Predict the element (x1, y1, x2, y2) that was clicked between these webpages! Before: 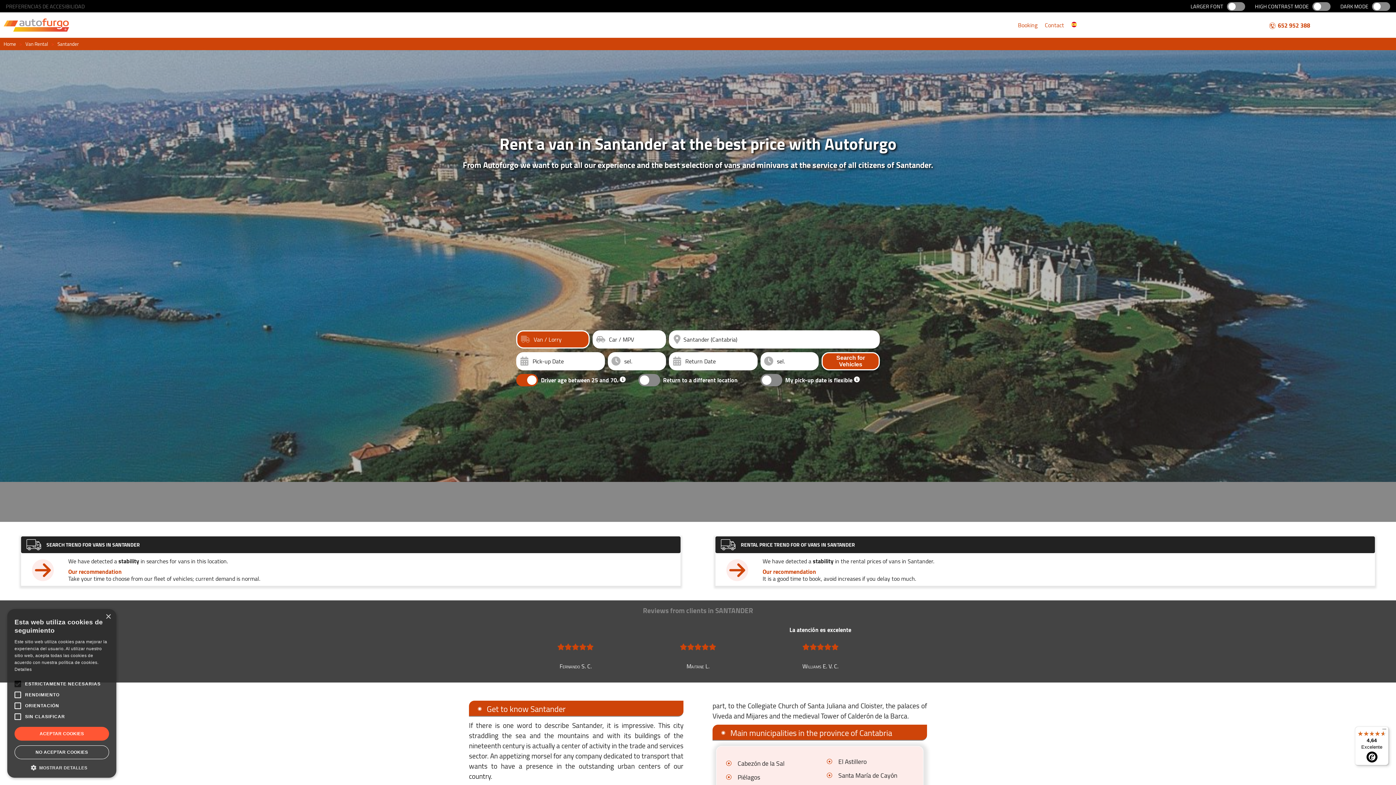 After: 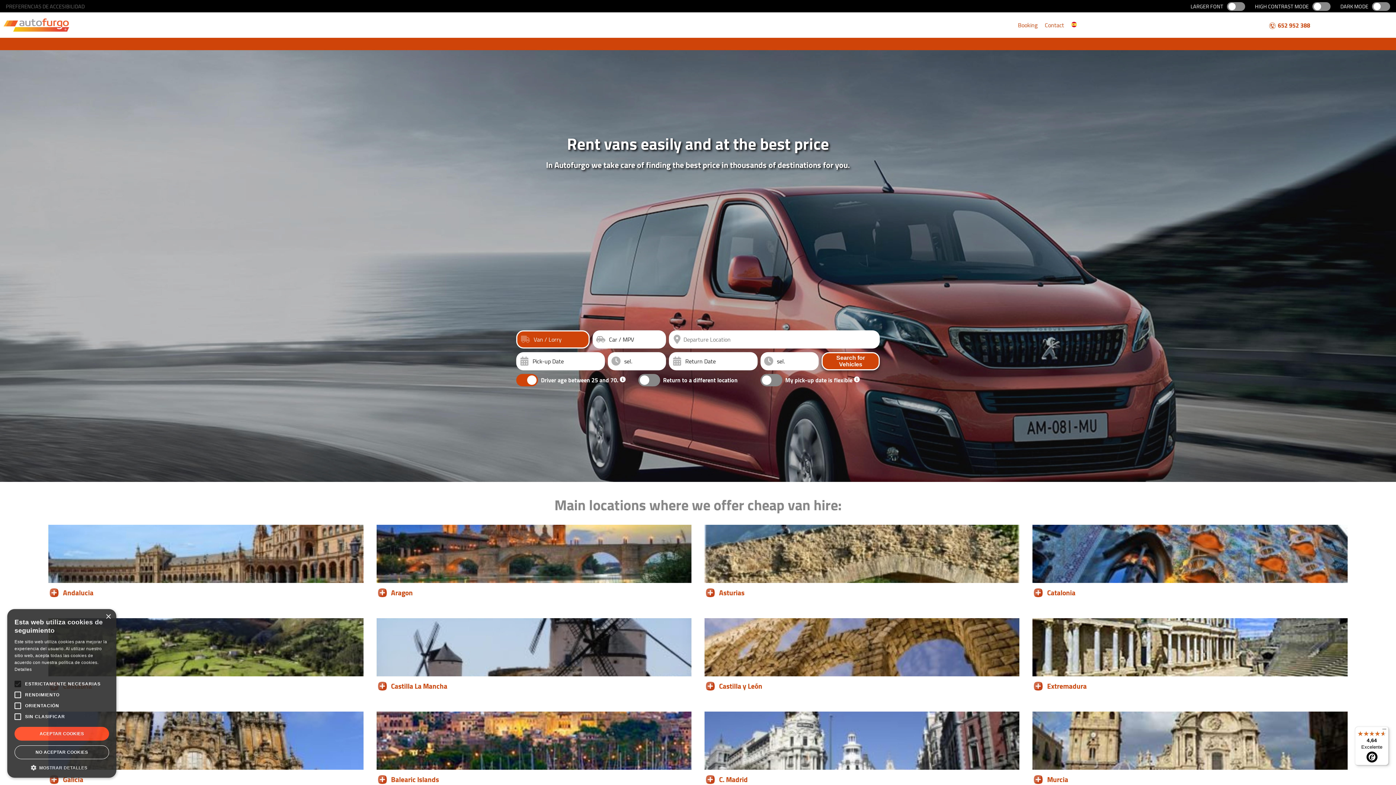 Action: label: Van Rental bbox: (23, 39, 50, 48)